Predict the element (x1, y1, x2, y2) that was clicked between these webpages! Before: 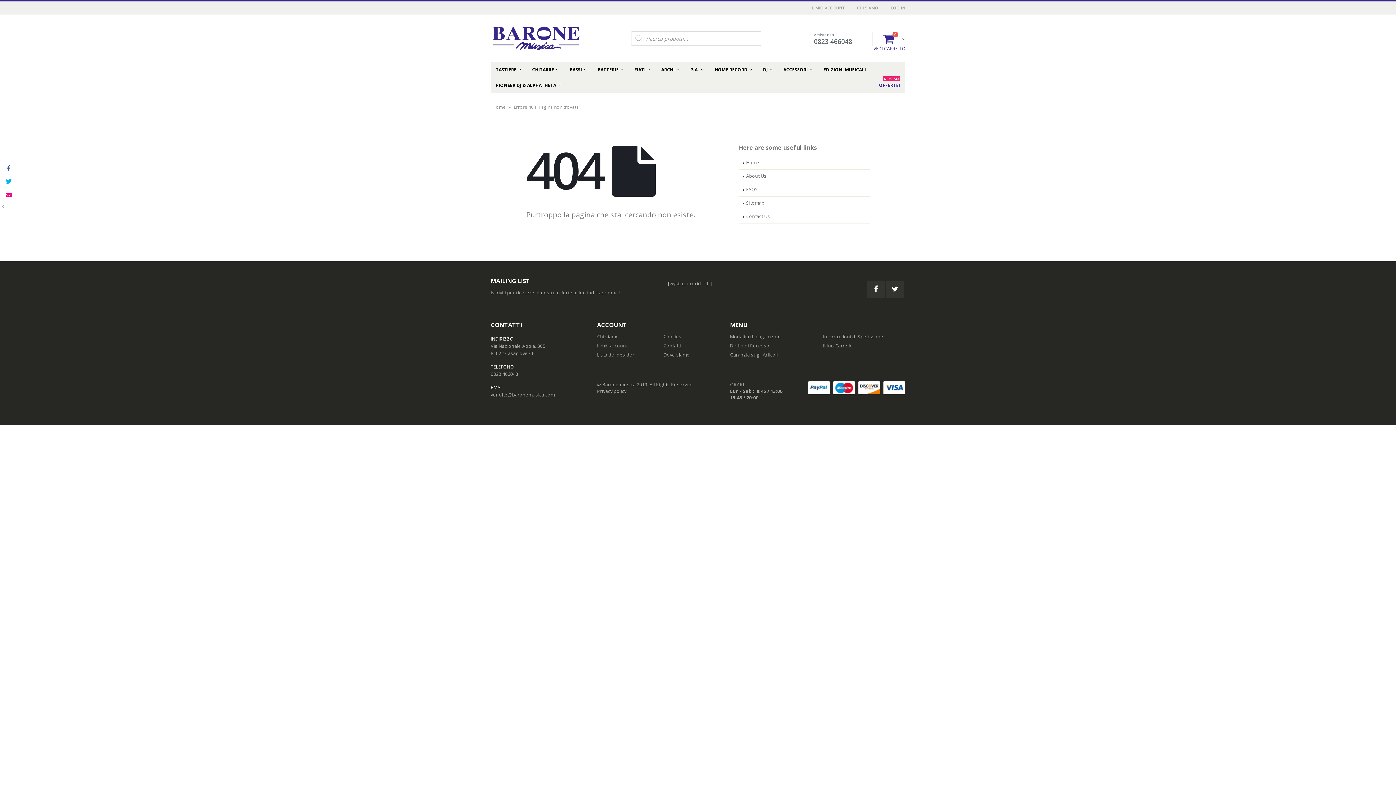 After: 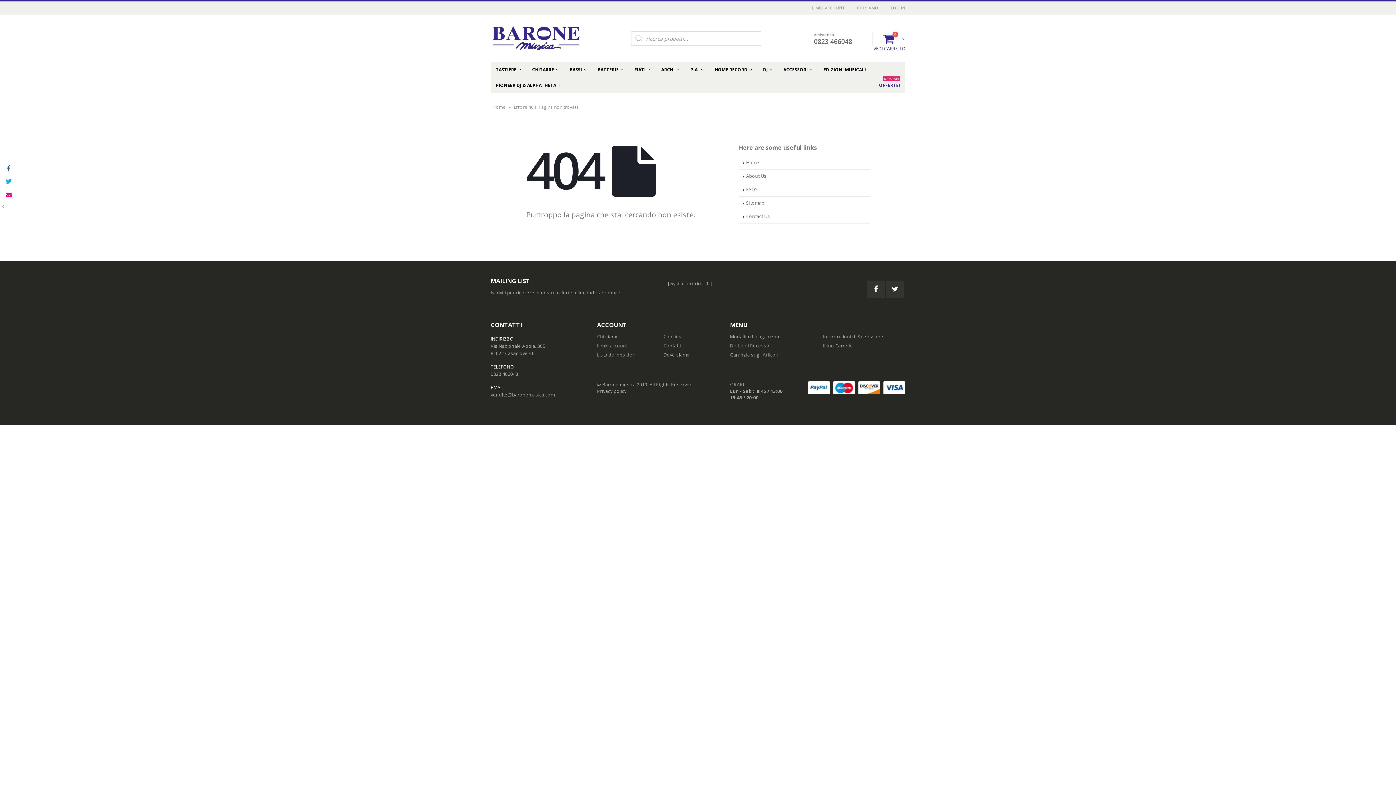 Action: bbox: (868, 281, 884, 297)